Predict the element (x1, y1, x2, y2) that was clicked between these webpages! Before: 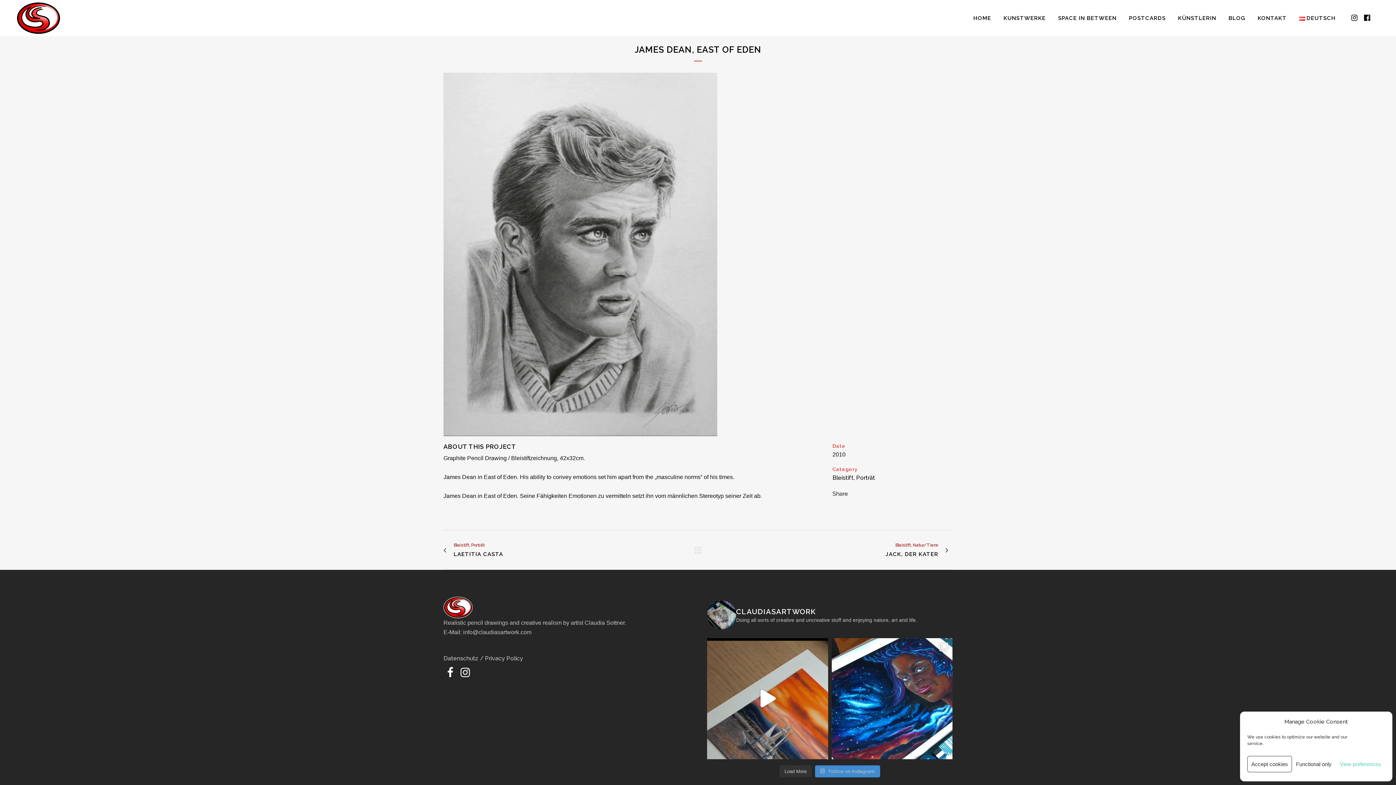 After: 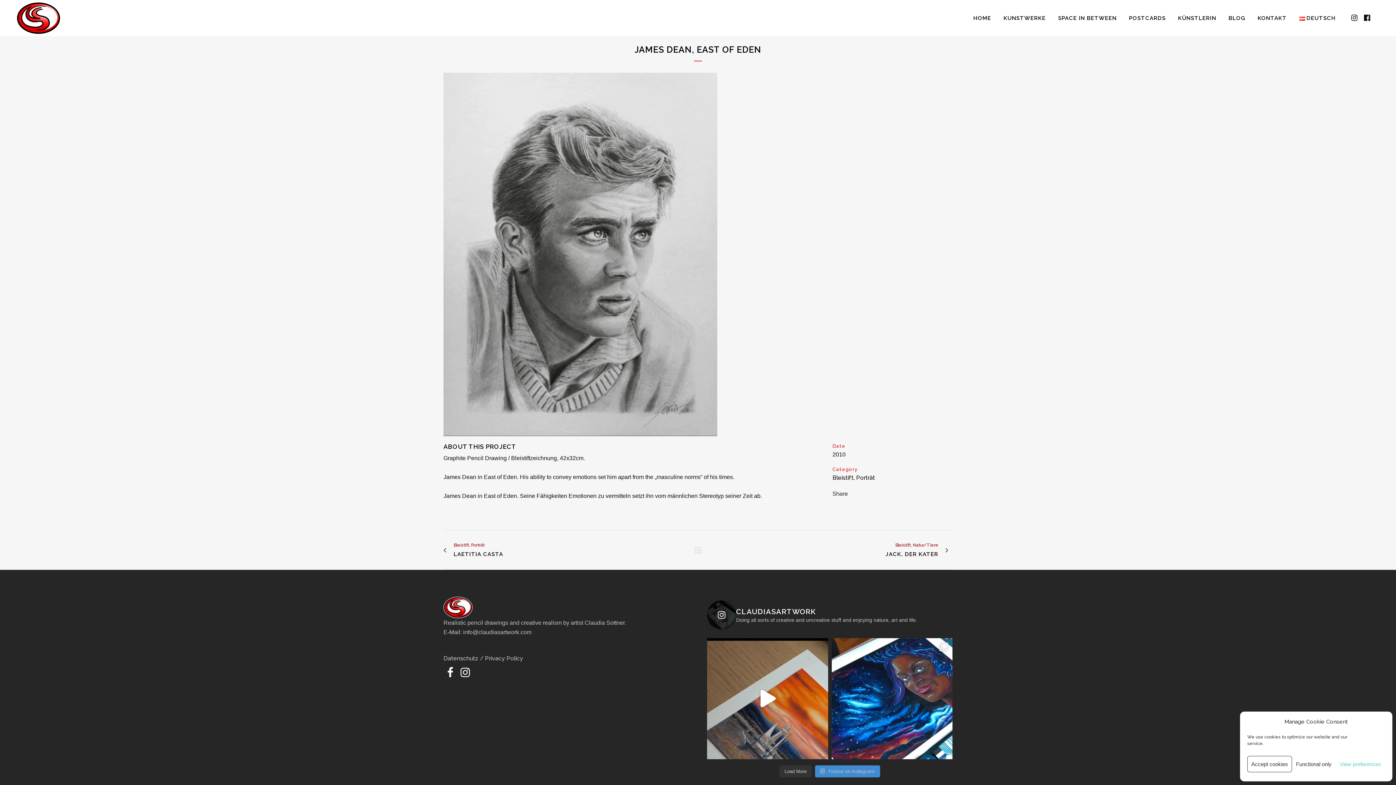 Action: label: CLAUDIASARTWORK

Doing all sorts of creative and uncreative stuff and enjoying nature, art and life. bbox: (707, 600, 952, 629)